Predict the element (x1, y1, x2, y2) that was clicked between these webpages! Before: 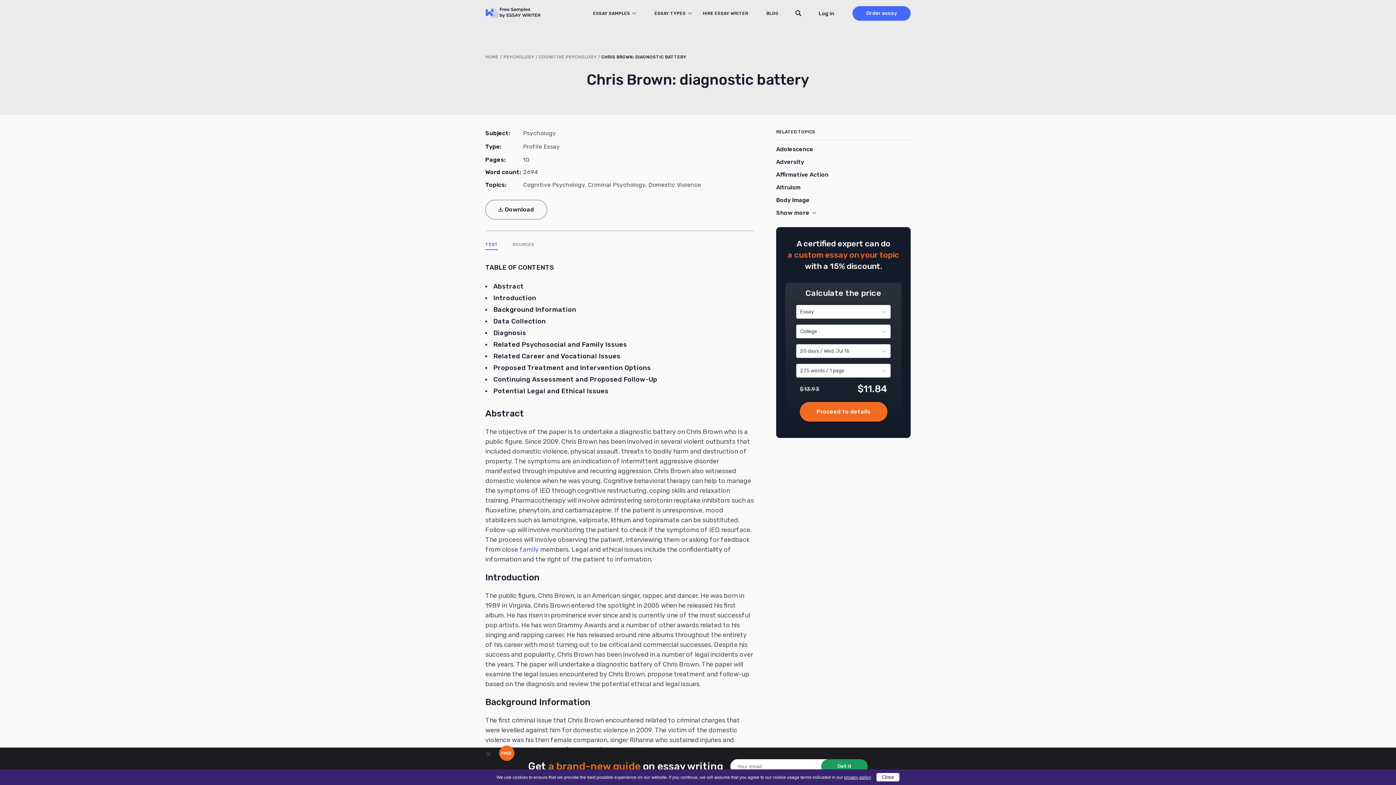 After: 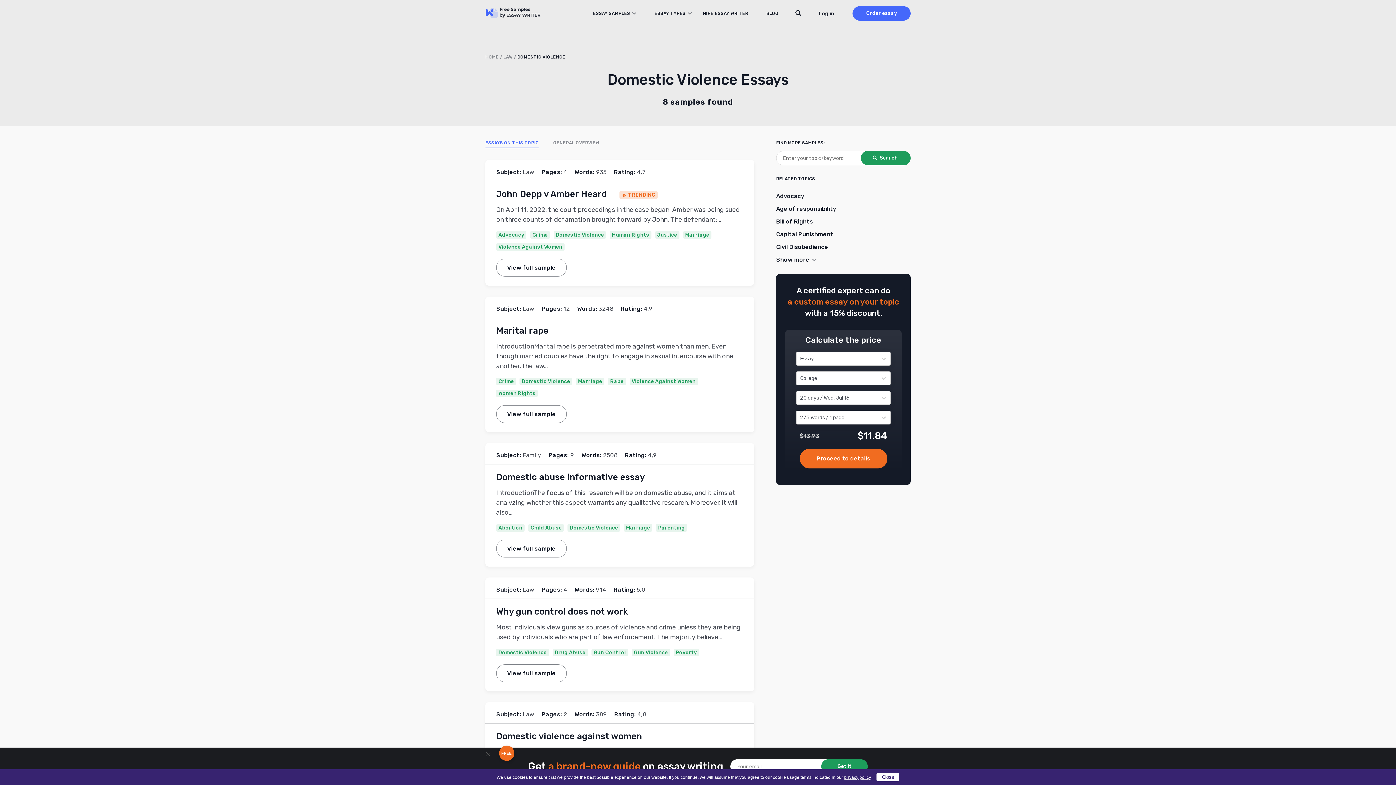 Action: label: Domestic Violence bbox: (648, 181, 701, 188)